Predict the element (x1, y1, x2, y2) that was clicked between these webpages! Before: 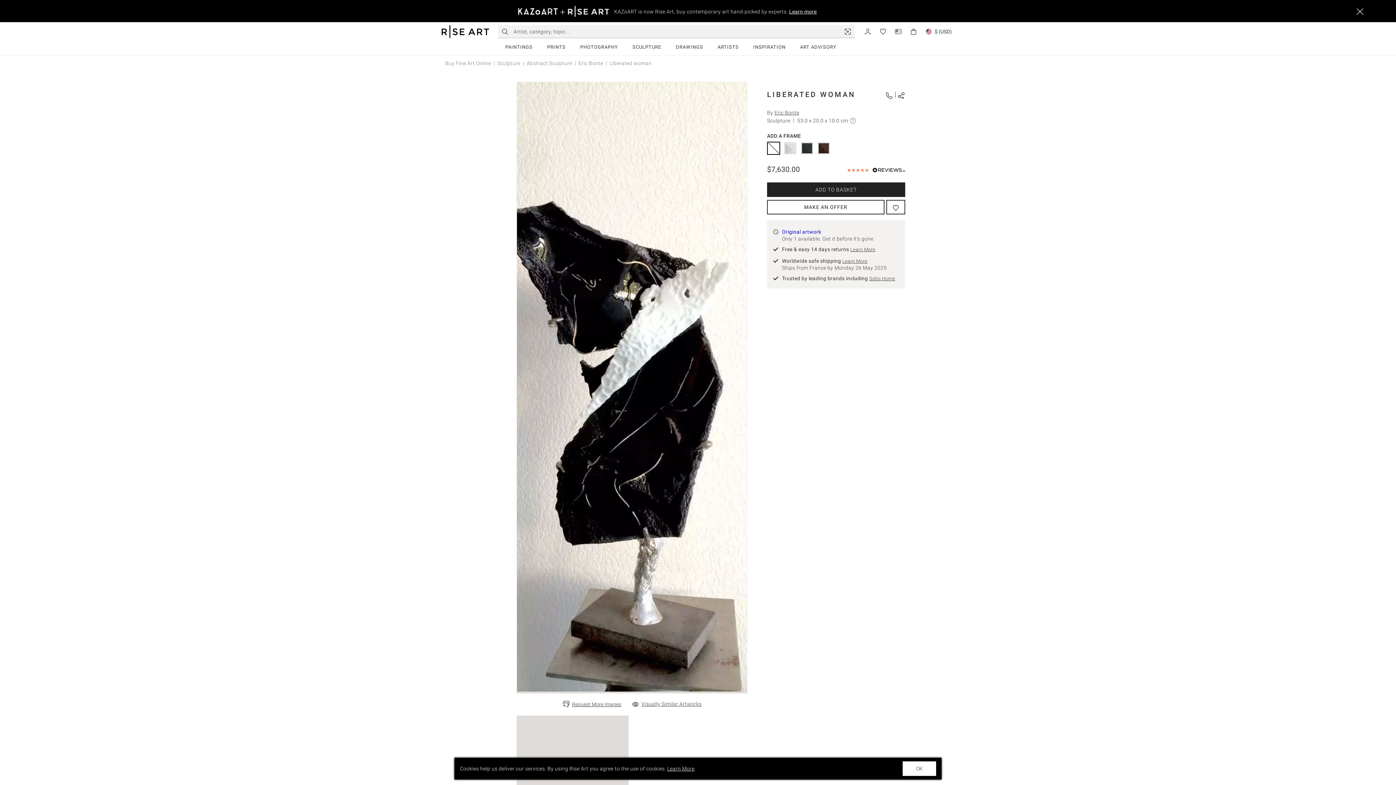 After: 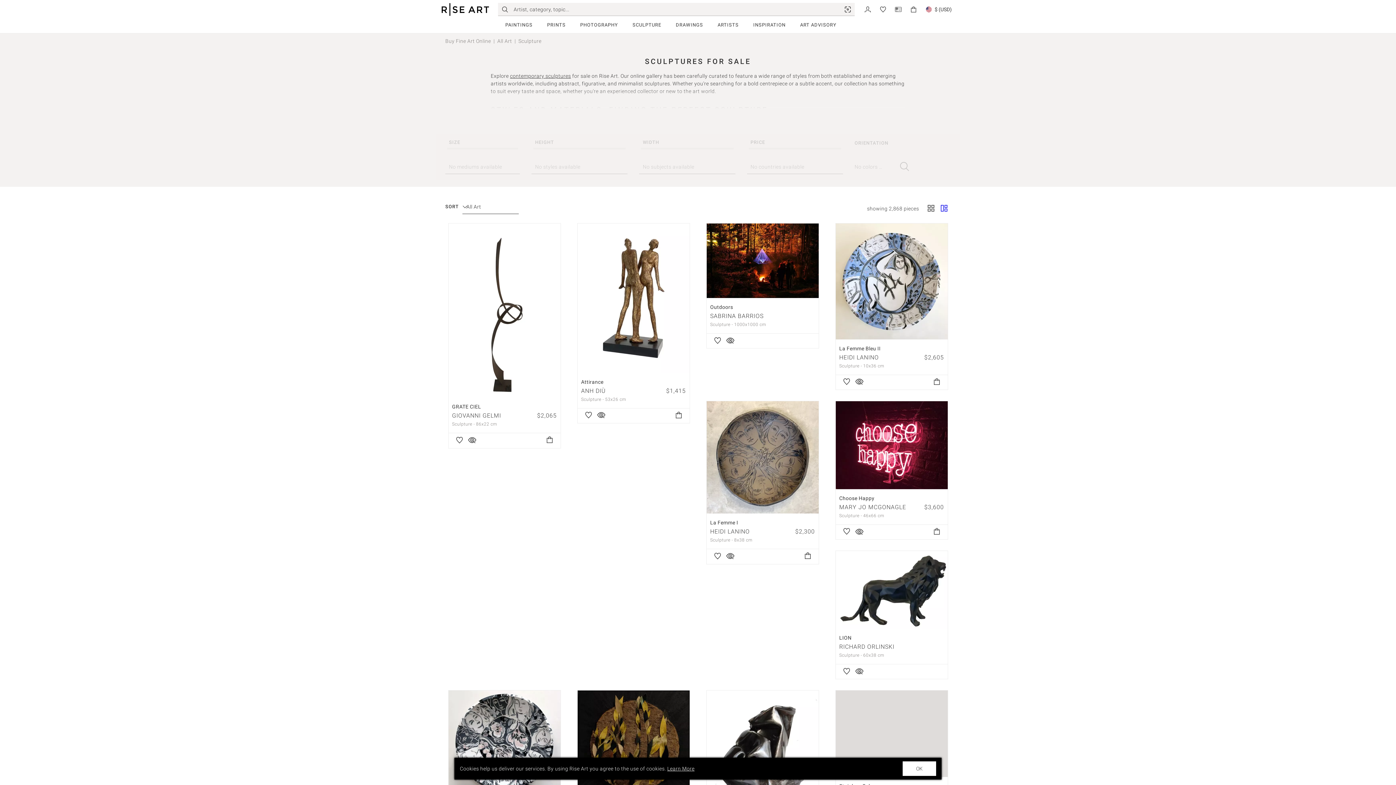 Action: bbox: (625, 39, 668, 54) label: SCULPTURE